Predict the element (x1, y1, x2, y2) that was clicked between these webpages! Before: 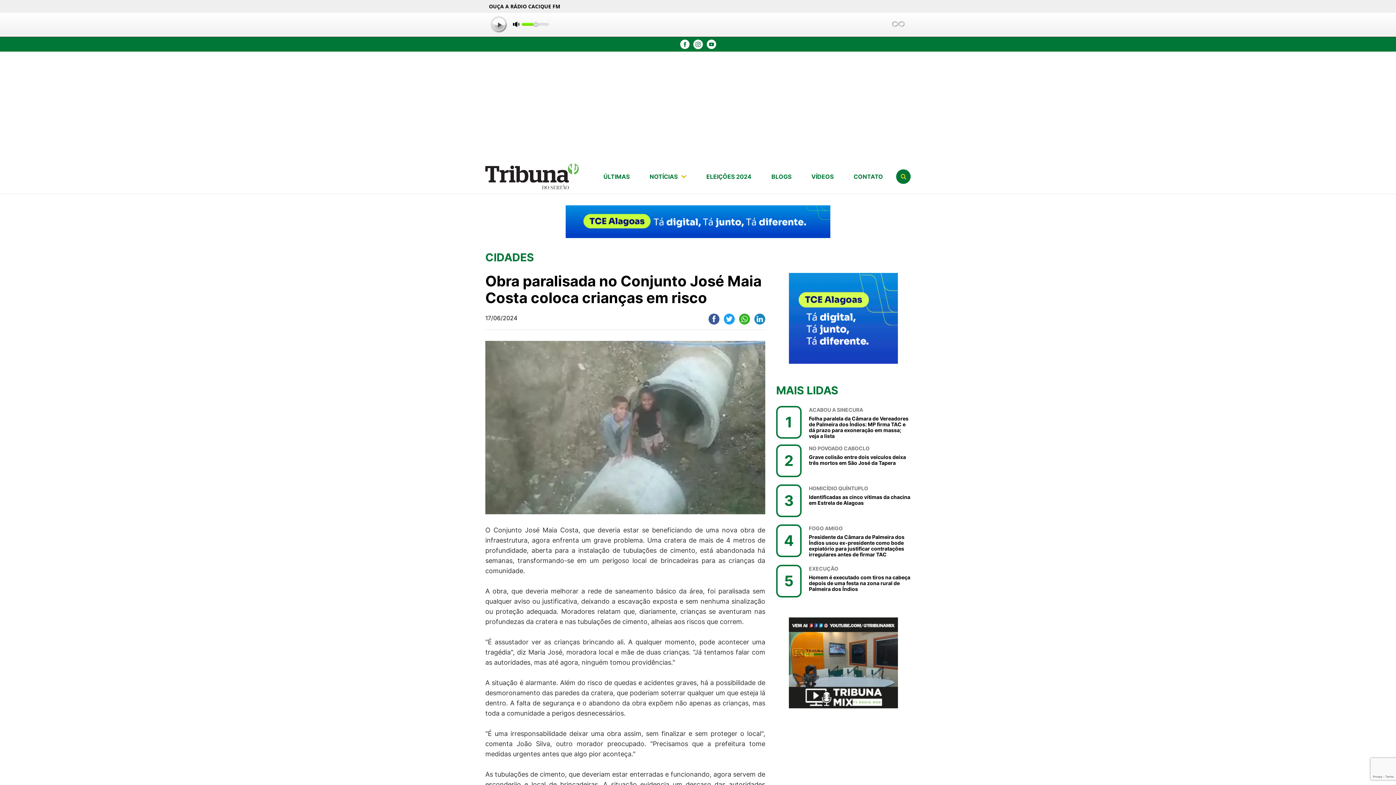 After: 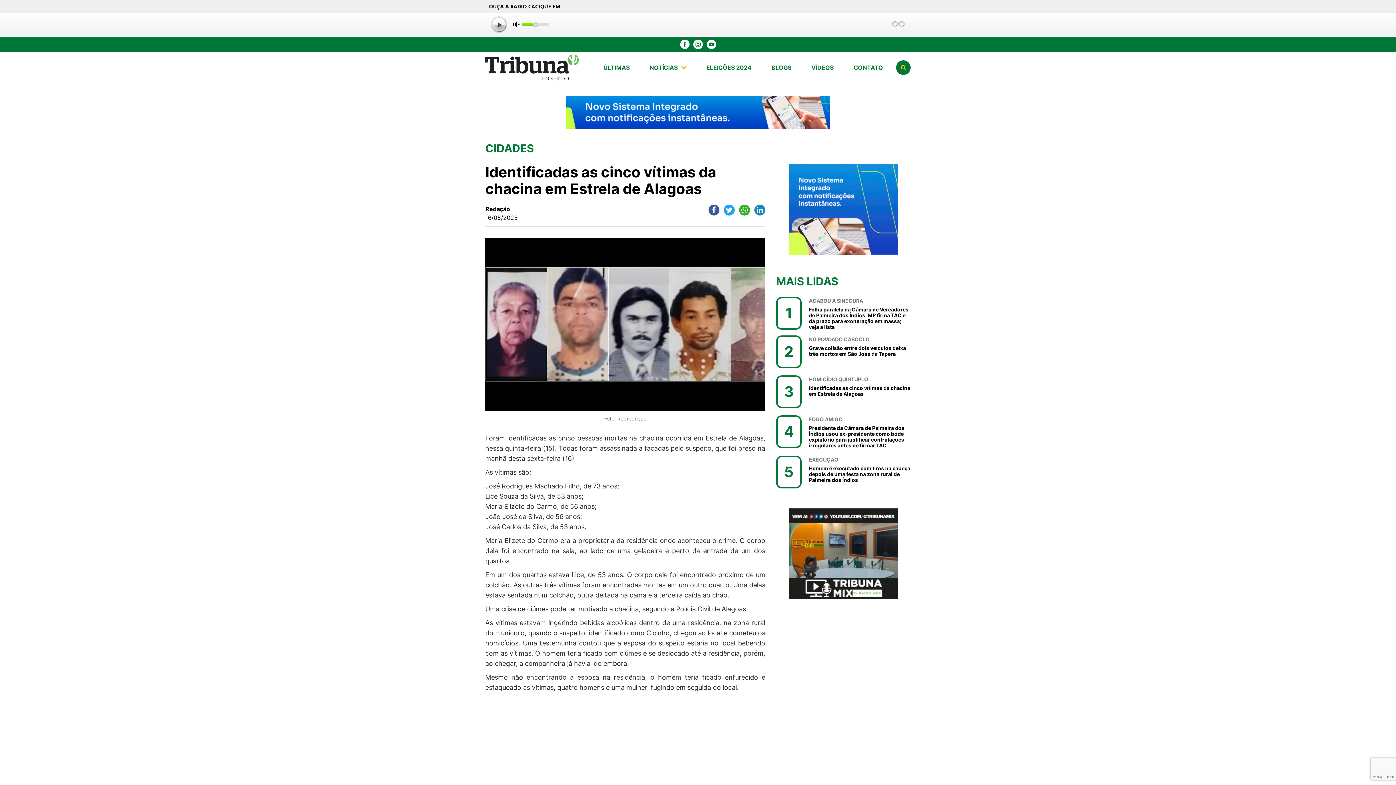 Action: label: 3
HOMICÍDIO QUÍNTUPLO
Identificadas as cinco vítimas da chacina em Estrela de Alagoas bbox: (776, 484, 910, 517)